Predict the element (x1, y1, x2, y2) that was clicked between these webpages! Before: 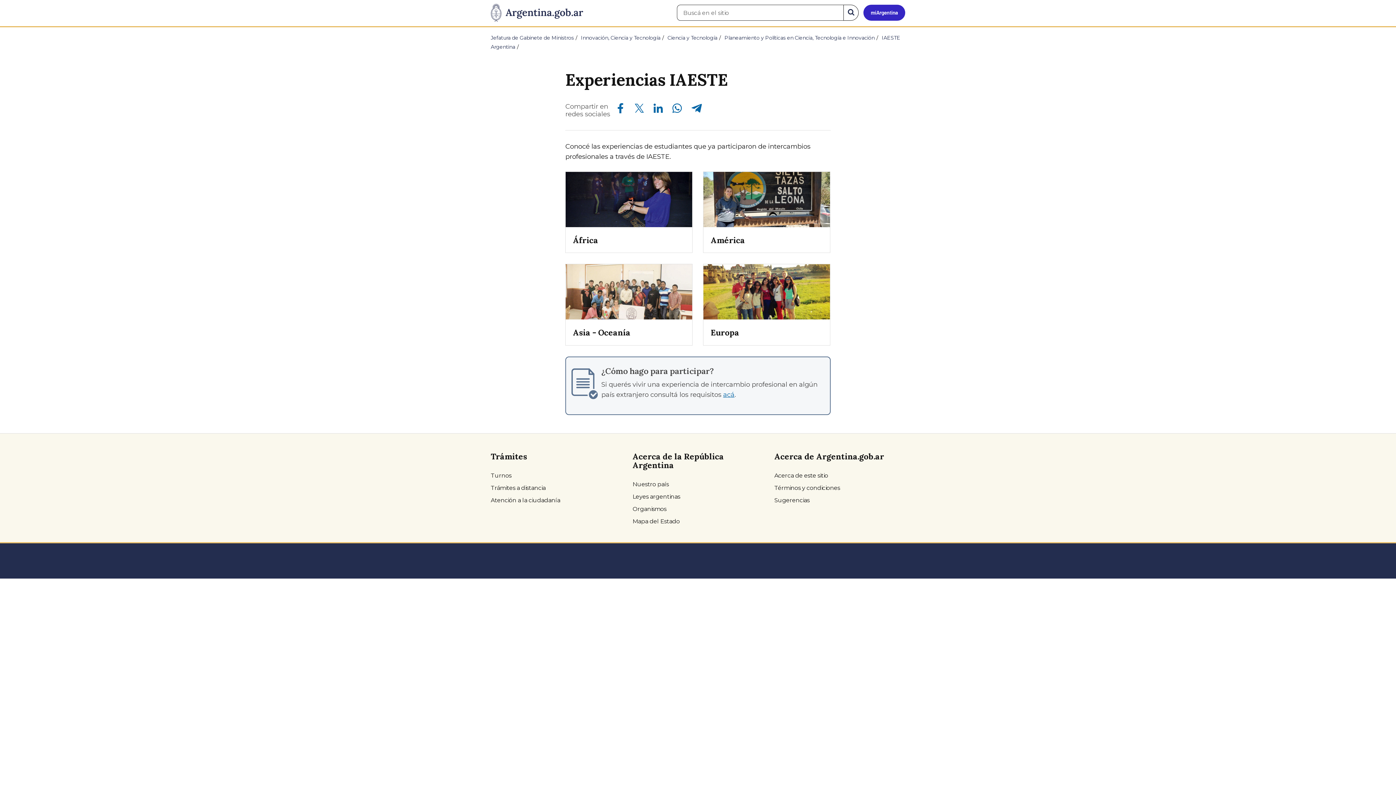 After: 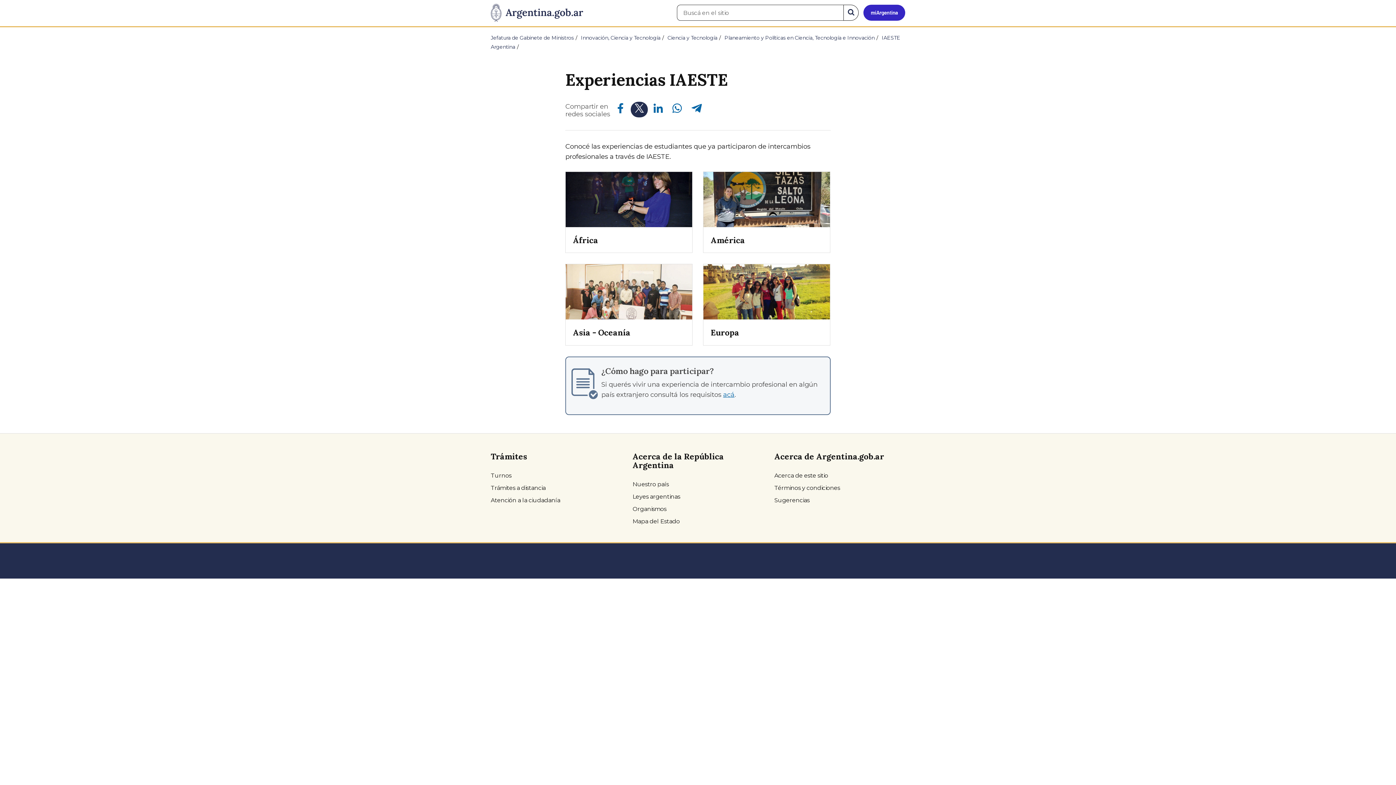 Action: bbox: (633, 101, 645, 114) label: Compartir en Twitter